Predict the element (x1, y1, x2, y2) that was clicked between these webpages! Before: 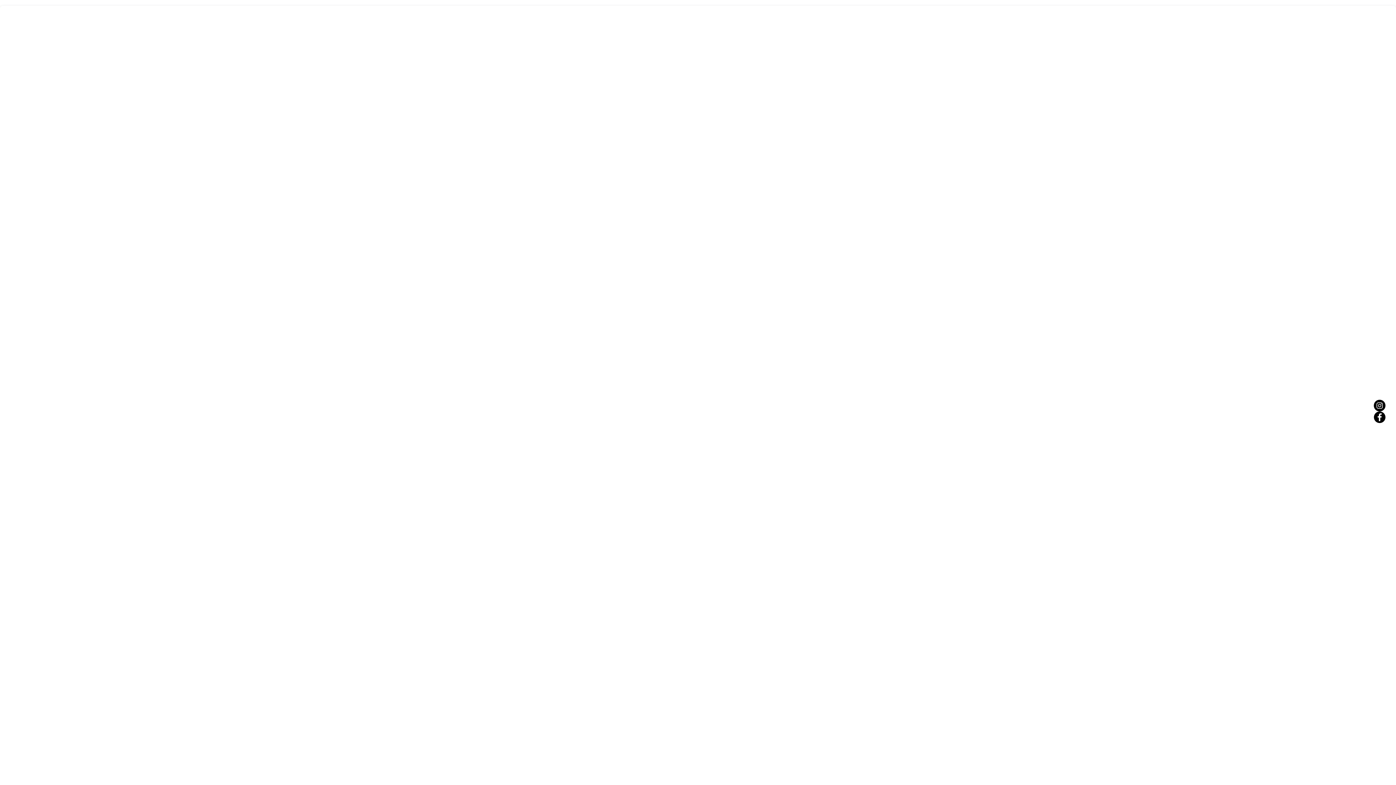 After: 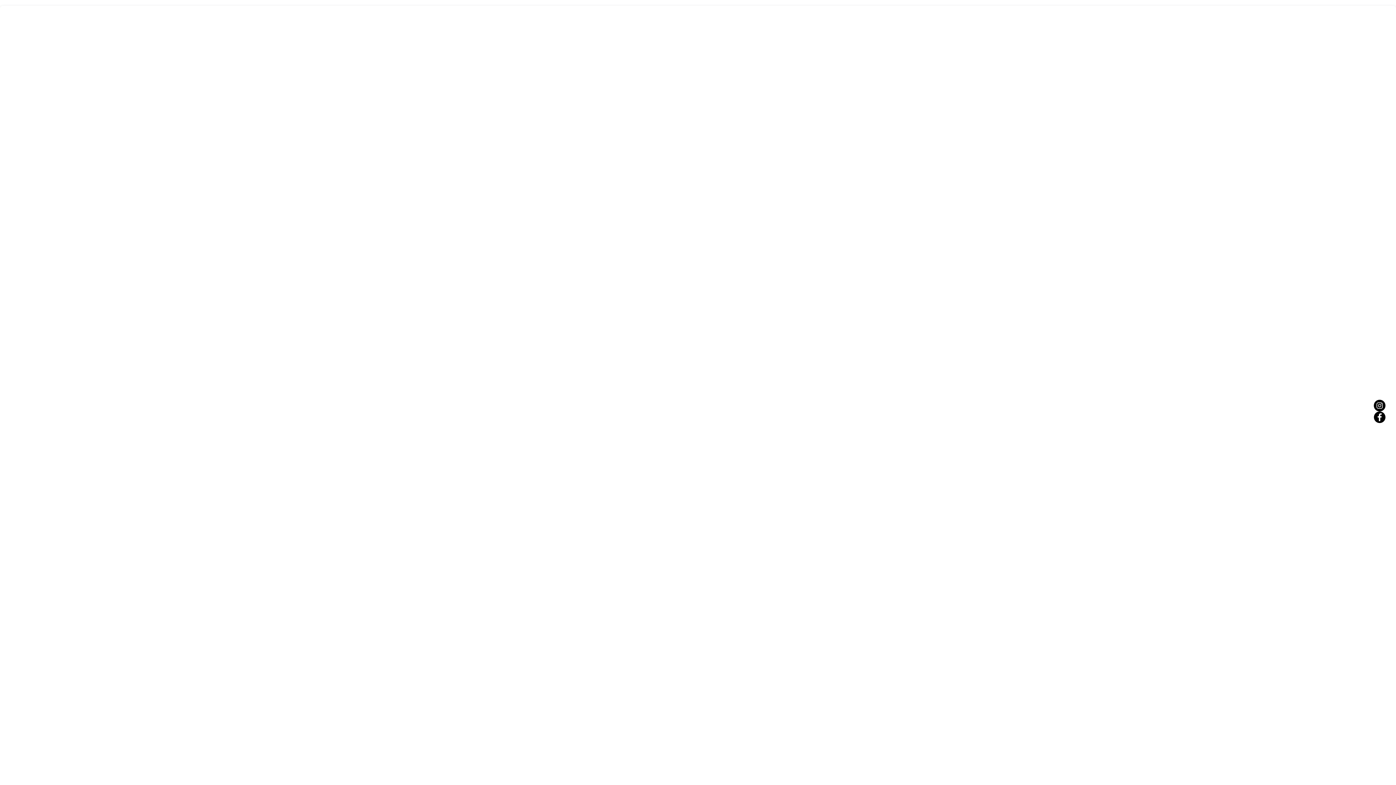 Action: bbox: (1374, 399, 1385, 411) label: Instagram - Black Circle